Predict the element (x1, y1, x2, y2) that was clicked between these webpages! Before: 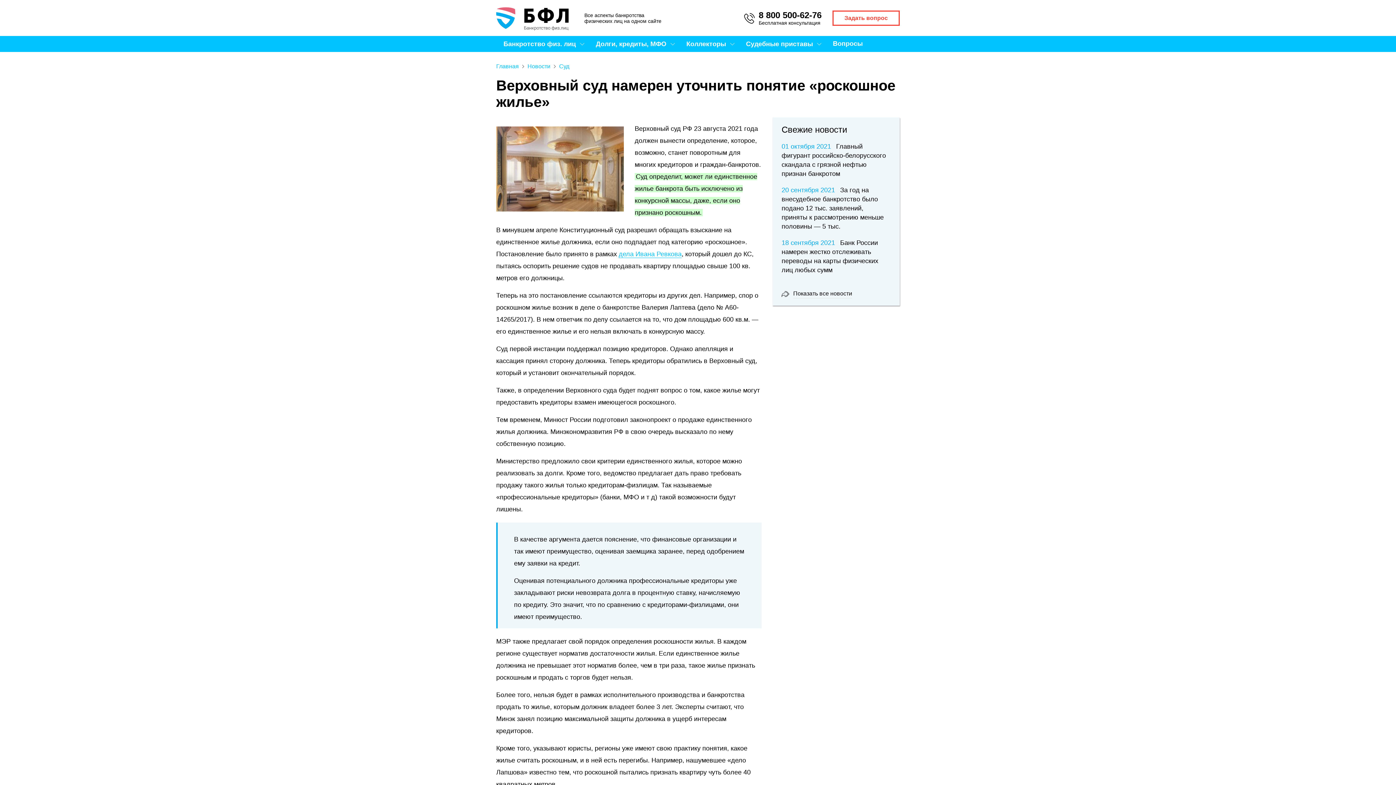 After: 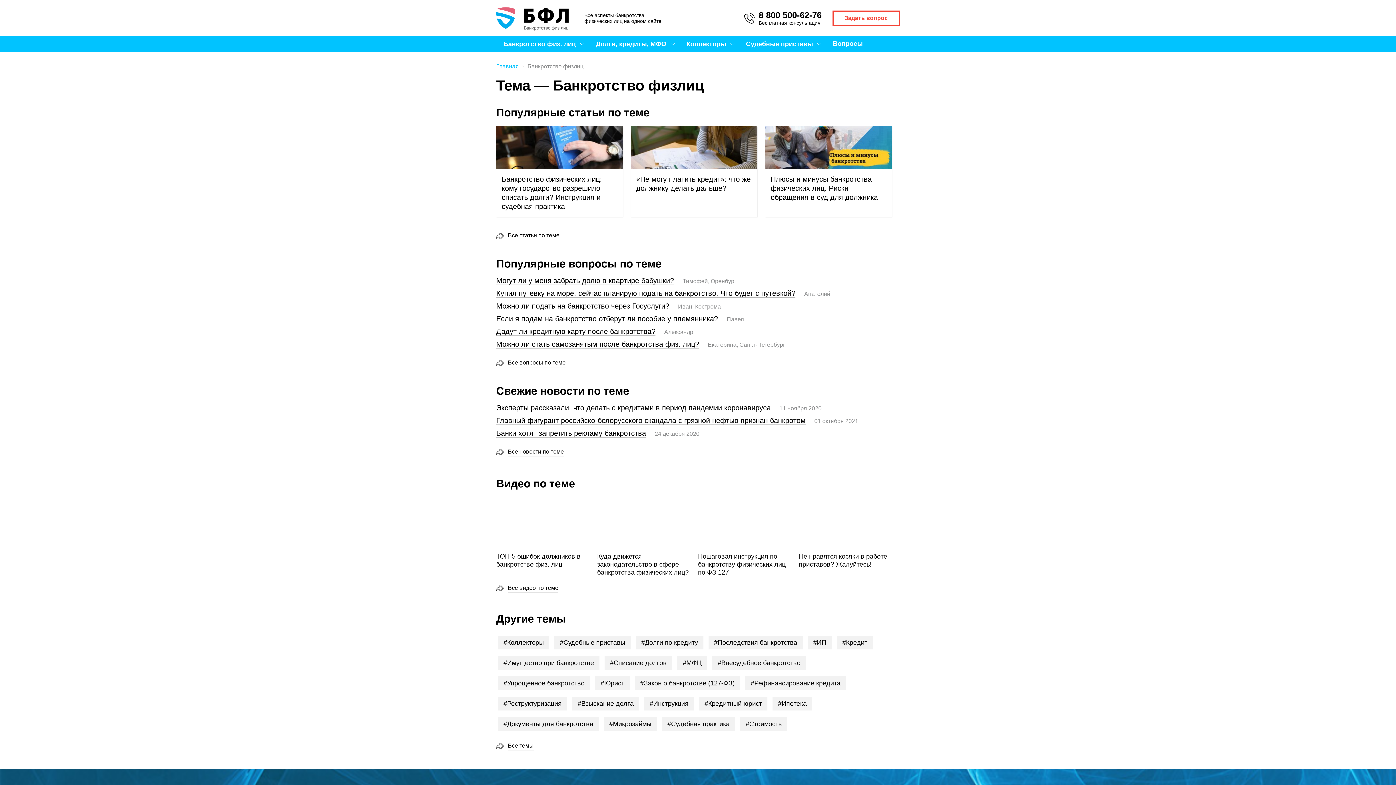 Action: label: Банкротство физ. лиц bbox: (496, 36, 588, 52)